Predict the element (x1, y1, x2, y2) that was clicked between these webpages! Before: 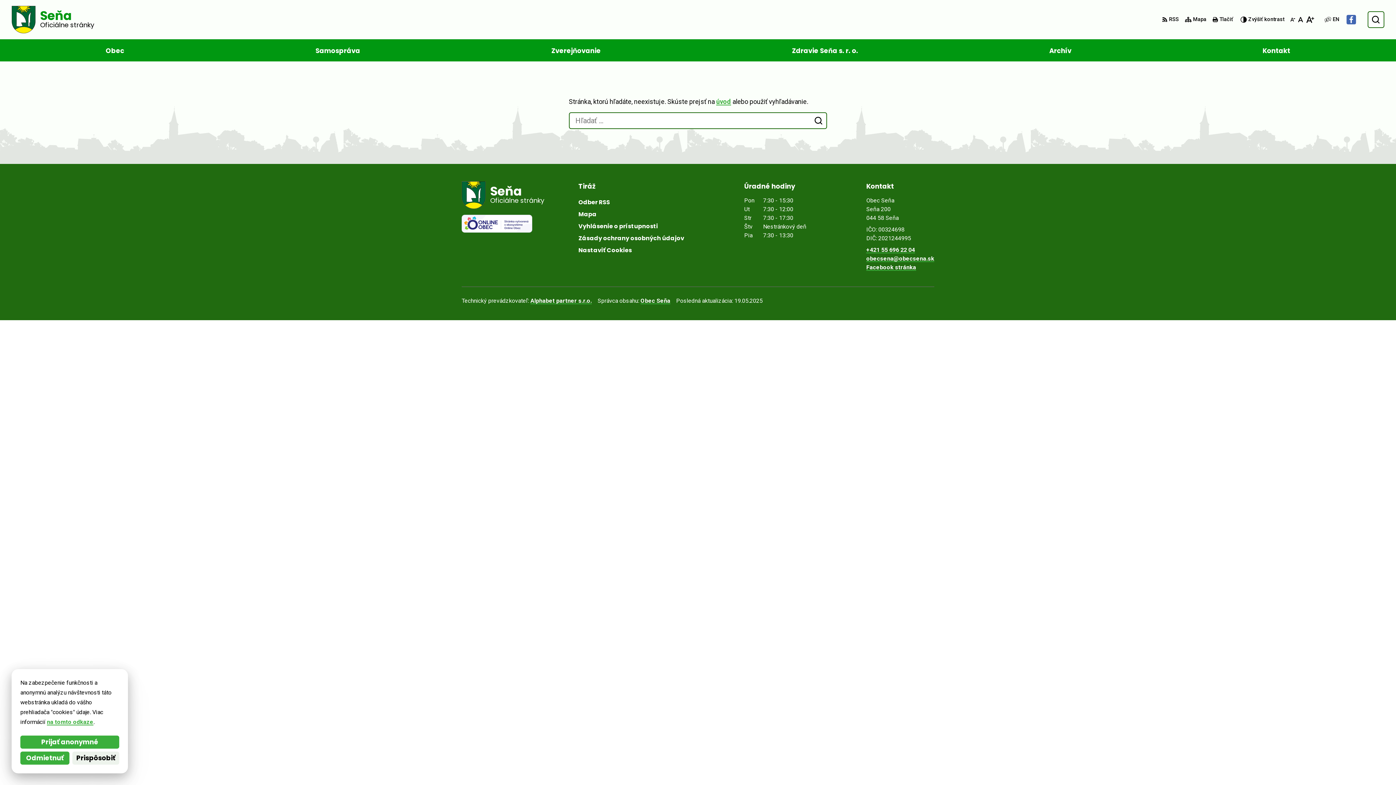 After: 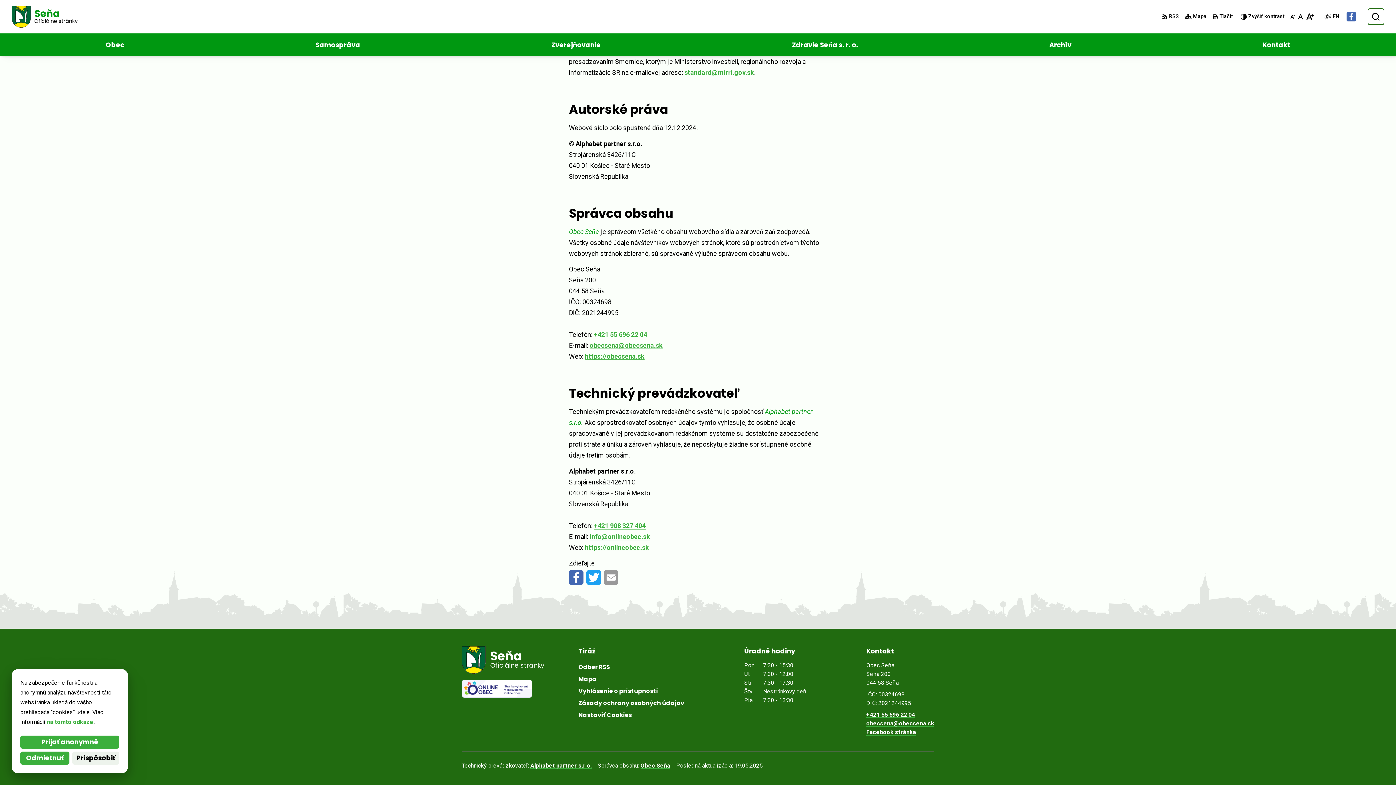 Action: bbox: (640, 297, 670, 304) label: Obec Seňa